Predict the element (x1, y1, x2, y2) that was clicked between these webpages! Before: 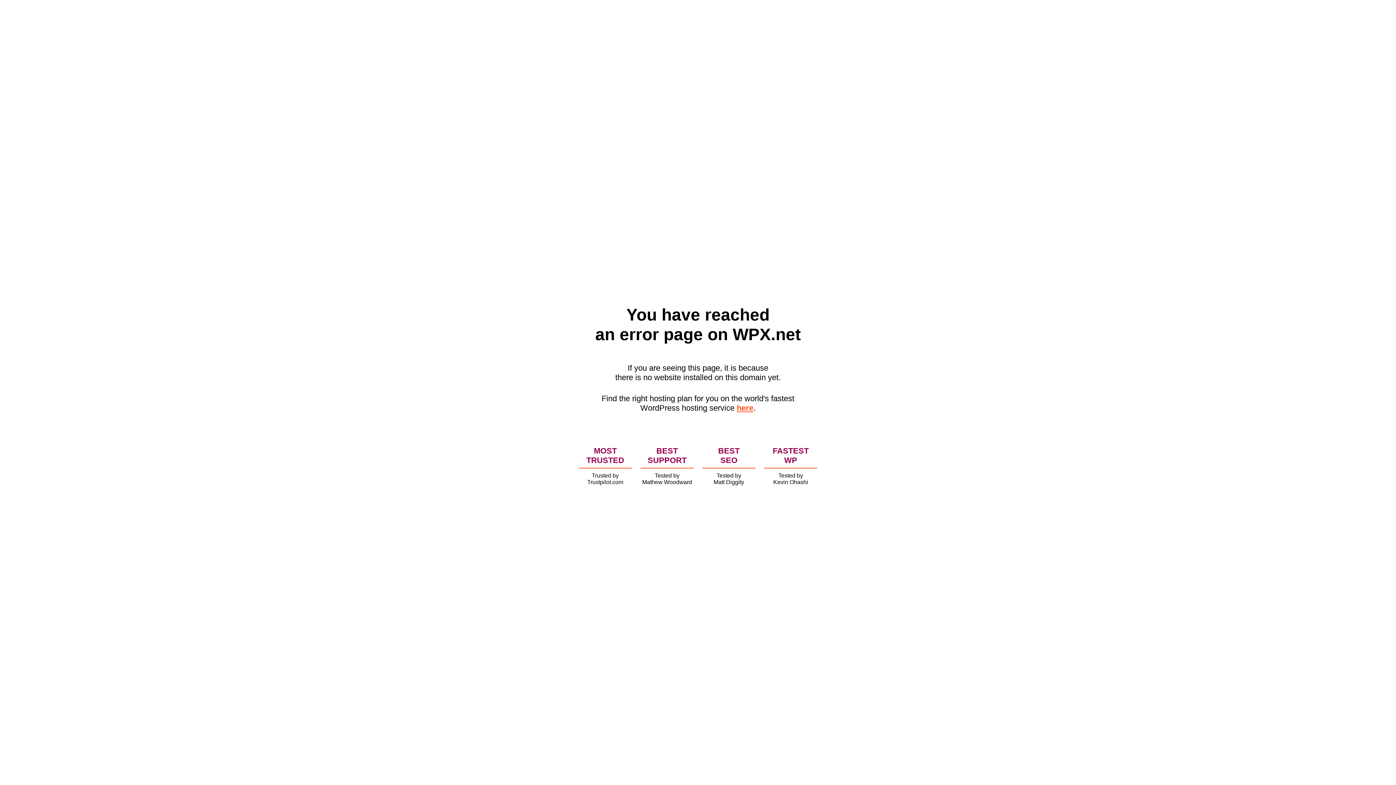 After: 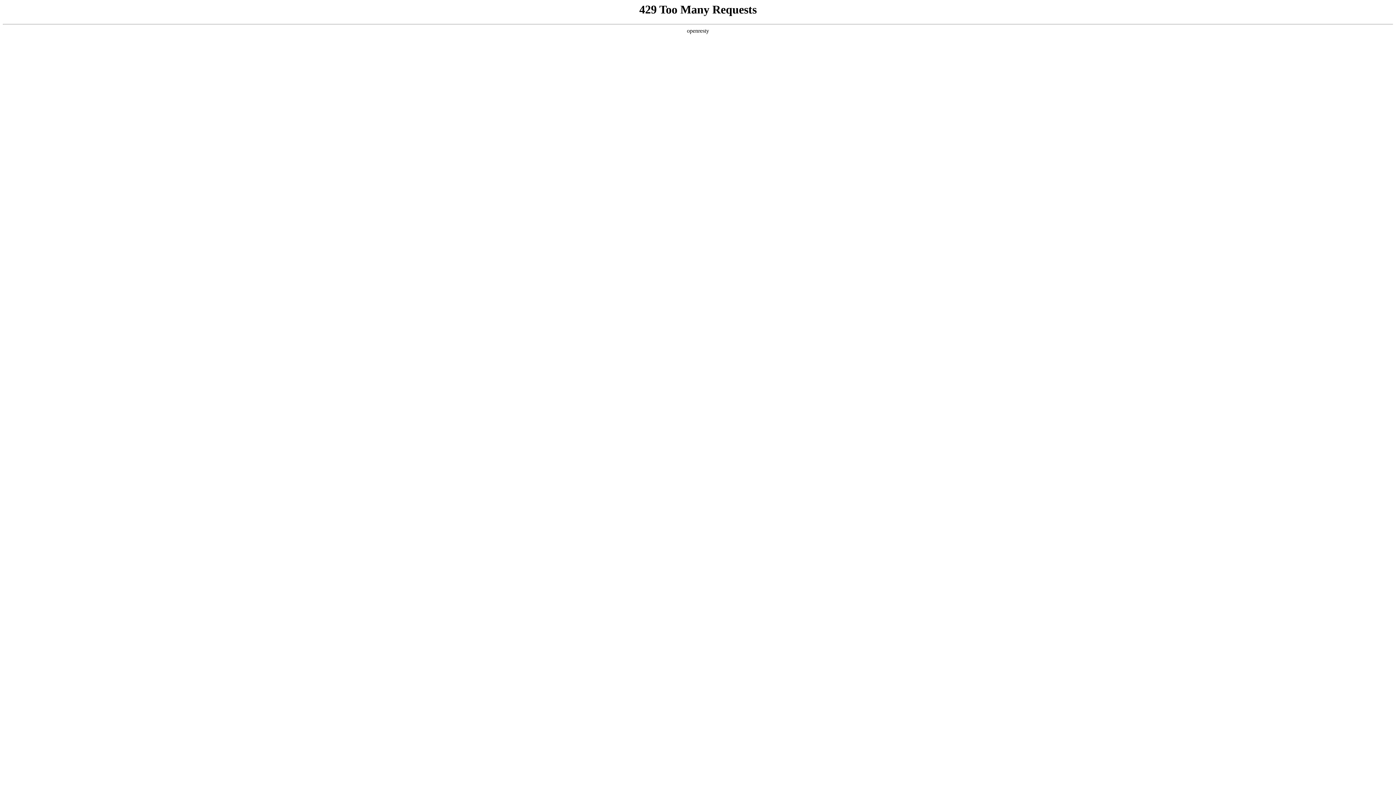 Action: bbox: (736, 403, 753, 412) label: here